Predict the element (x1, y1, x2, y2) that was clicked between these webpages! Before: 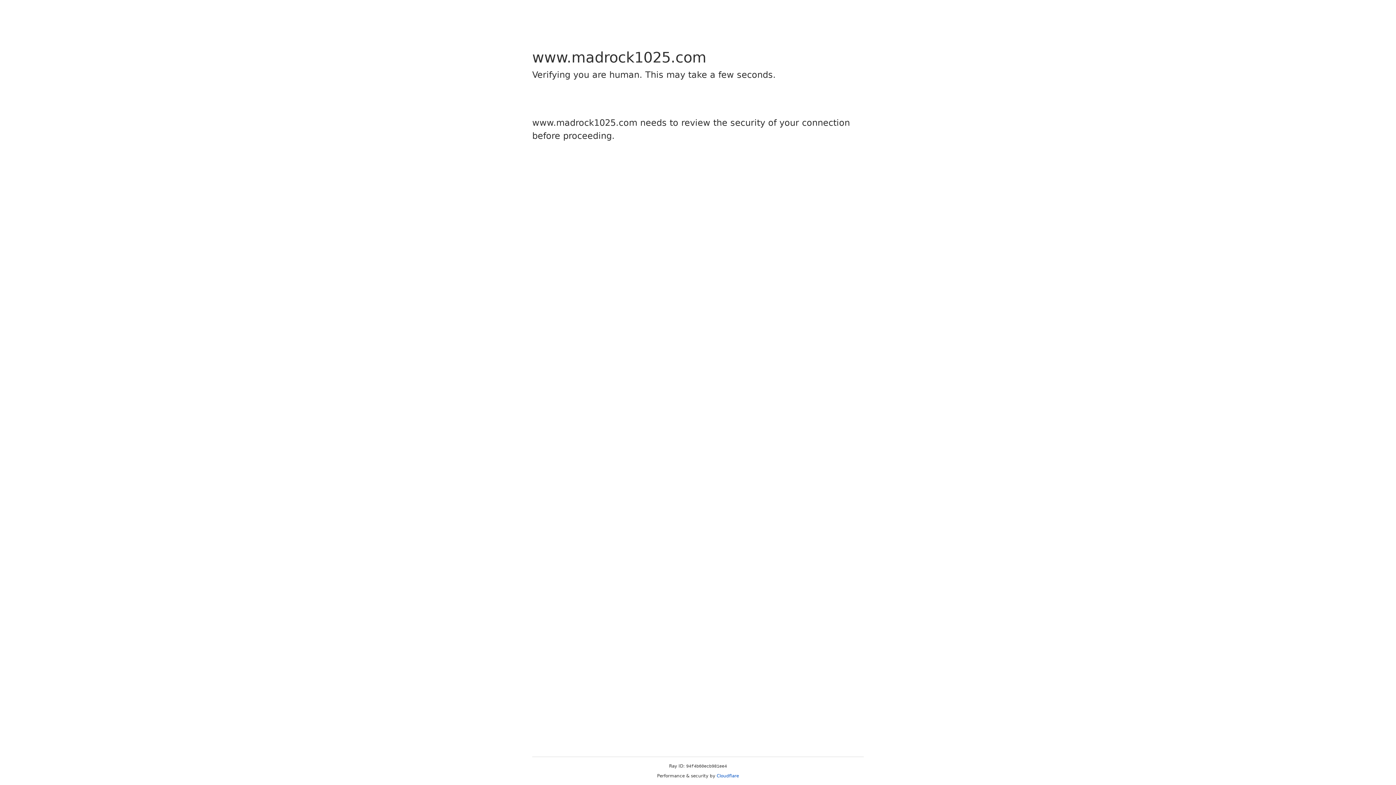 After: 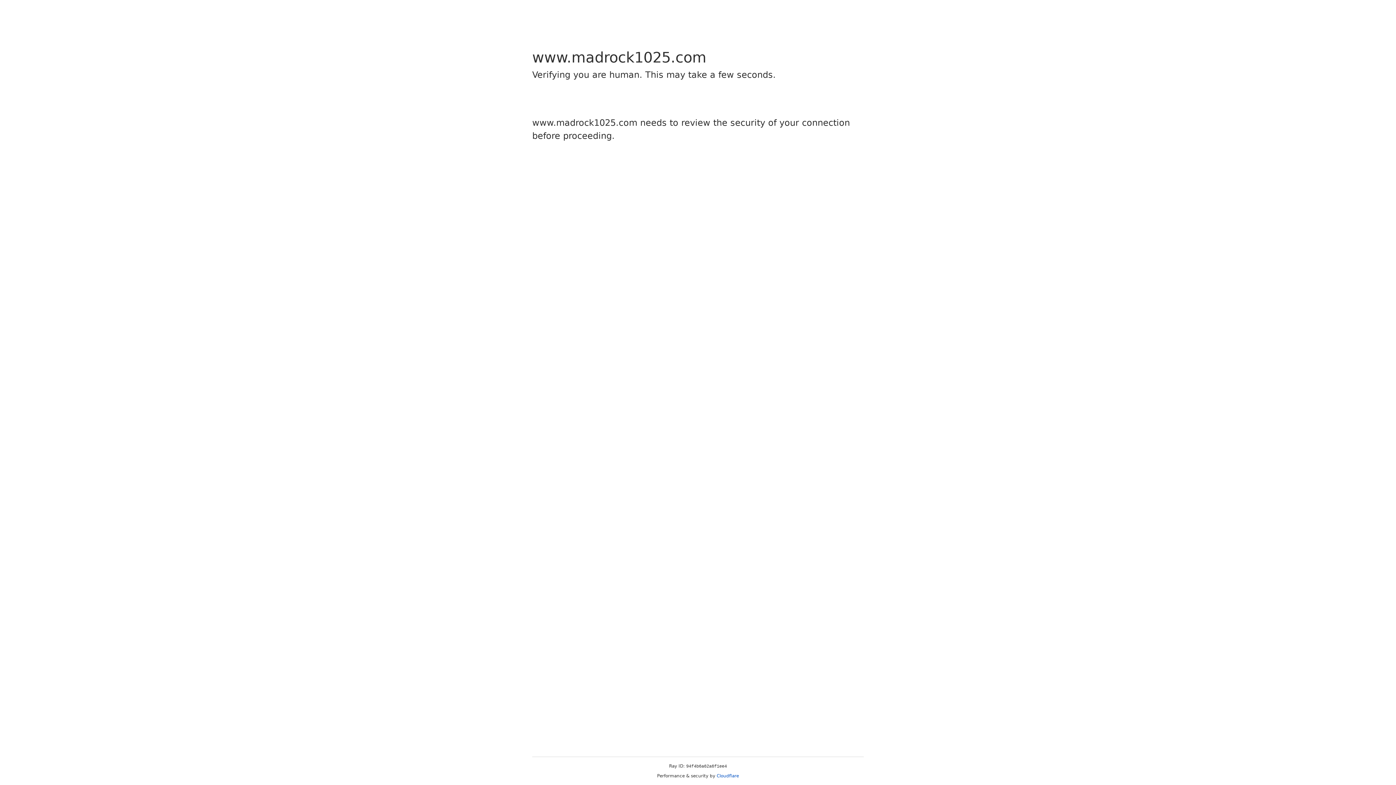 Action: label: Cloudflare bbox: (716, 773, 739, 778)